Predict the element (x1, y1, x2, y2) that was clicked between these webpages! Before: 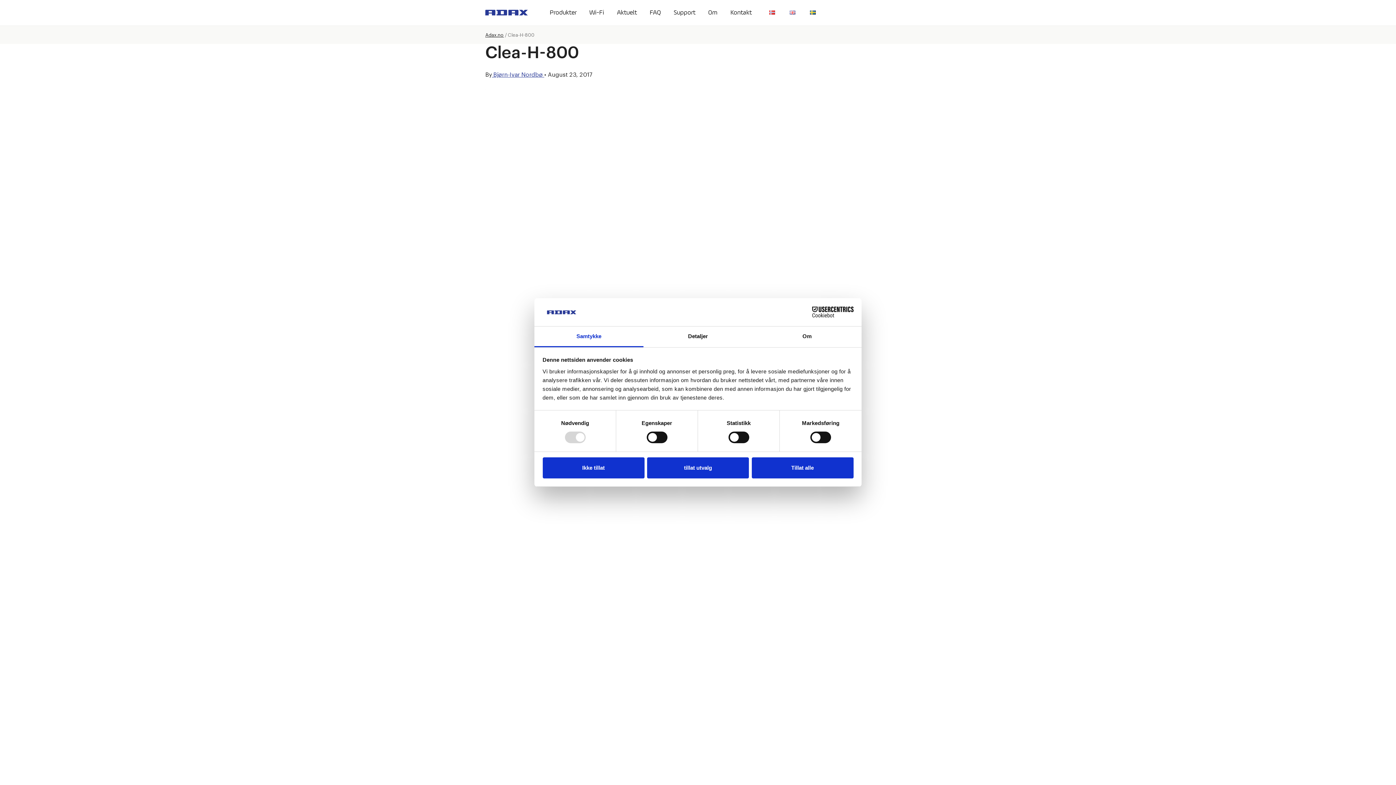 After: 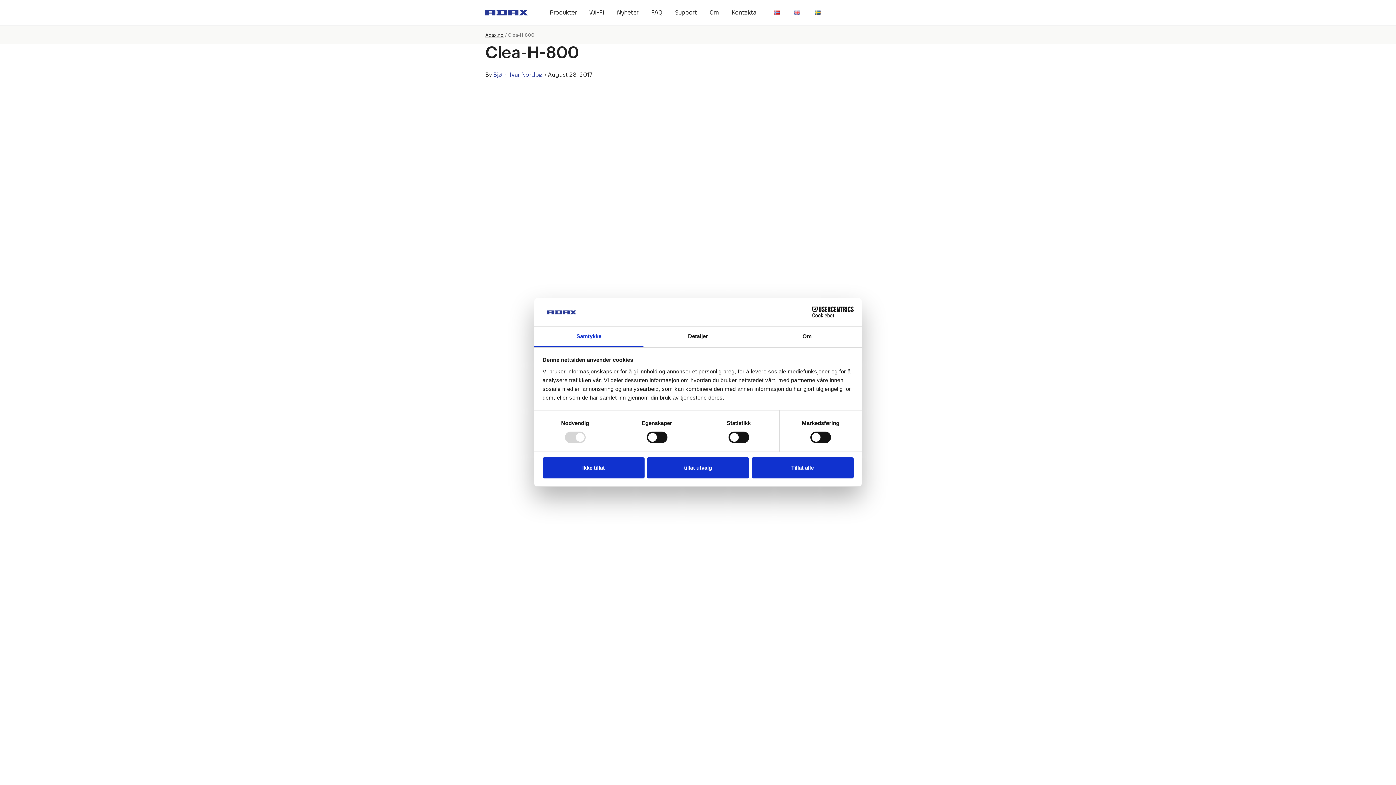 Action: bbox: (810, 9, 817, 16)